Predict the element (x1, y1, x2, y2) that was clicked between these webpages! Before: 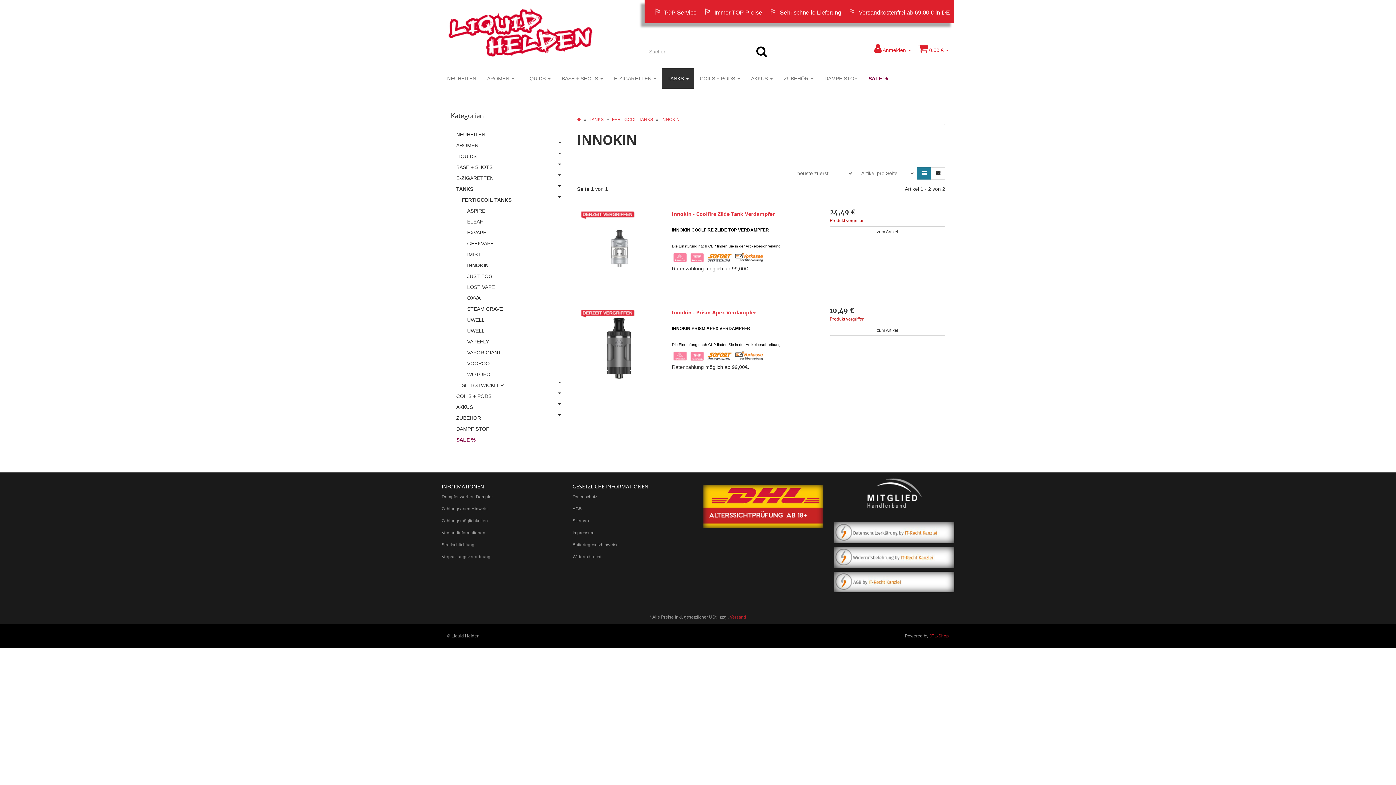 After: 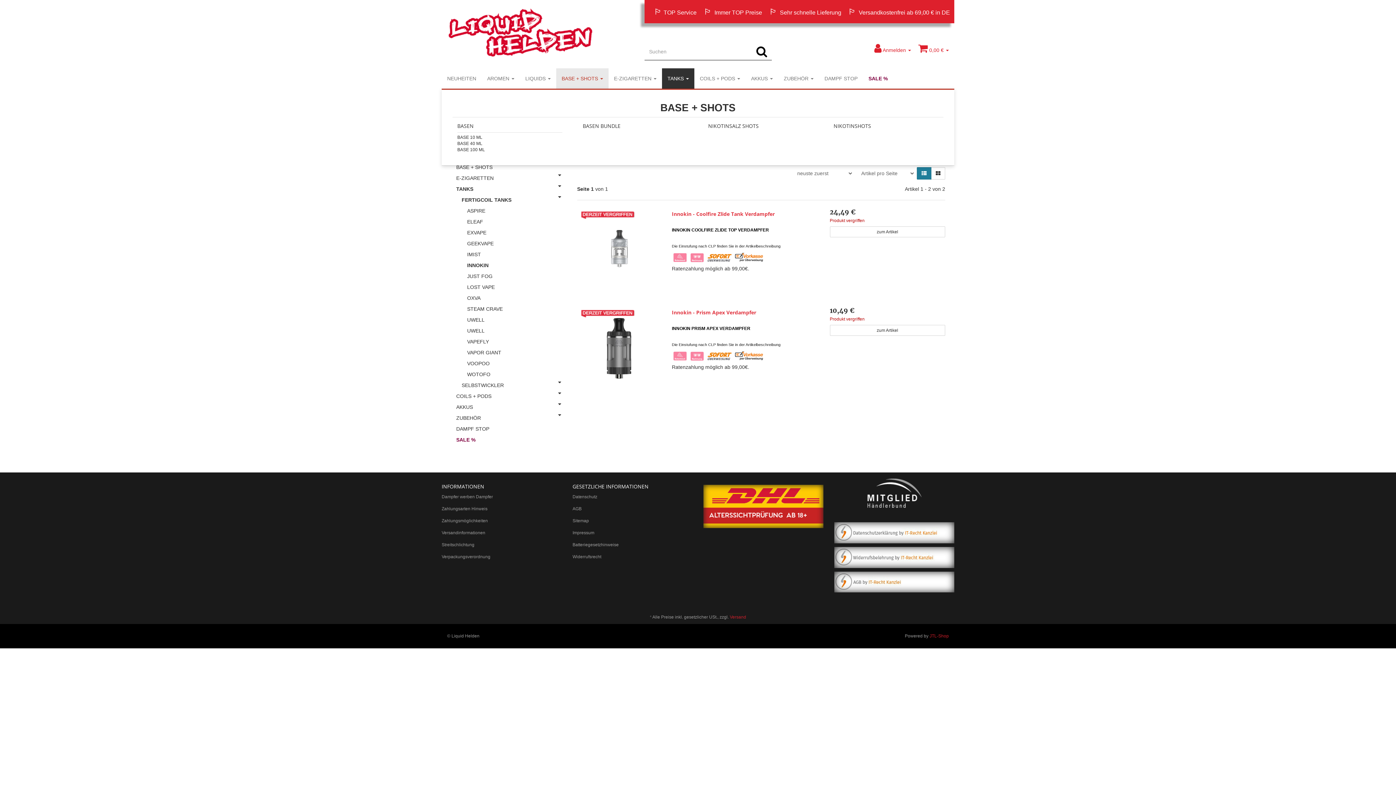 Action: label: BASE + SHOTS  bbox: (556, 68, 608, 88)